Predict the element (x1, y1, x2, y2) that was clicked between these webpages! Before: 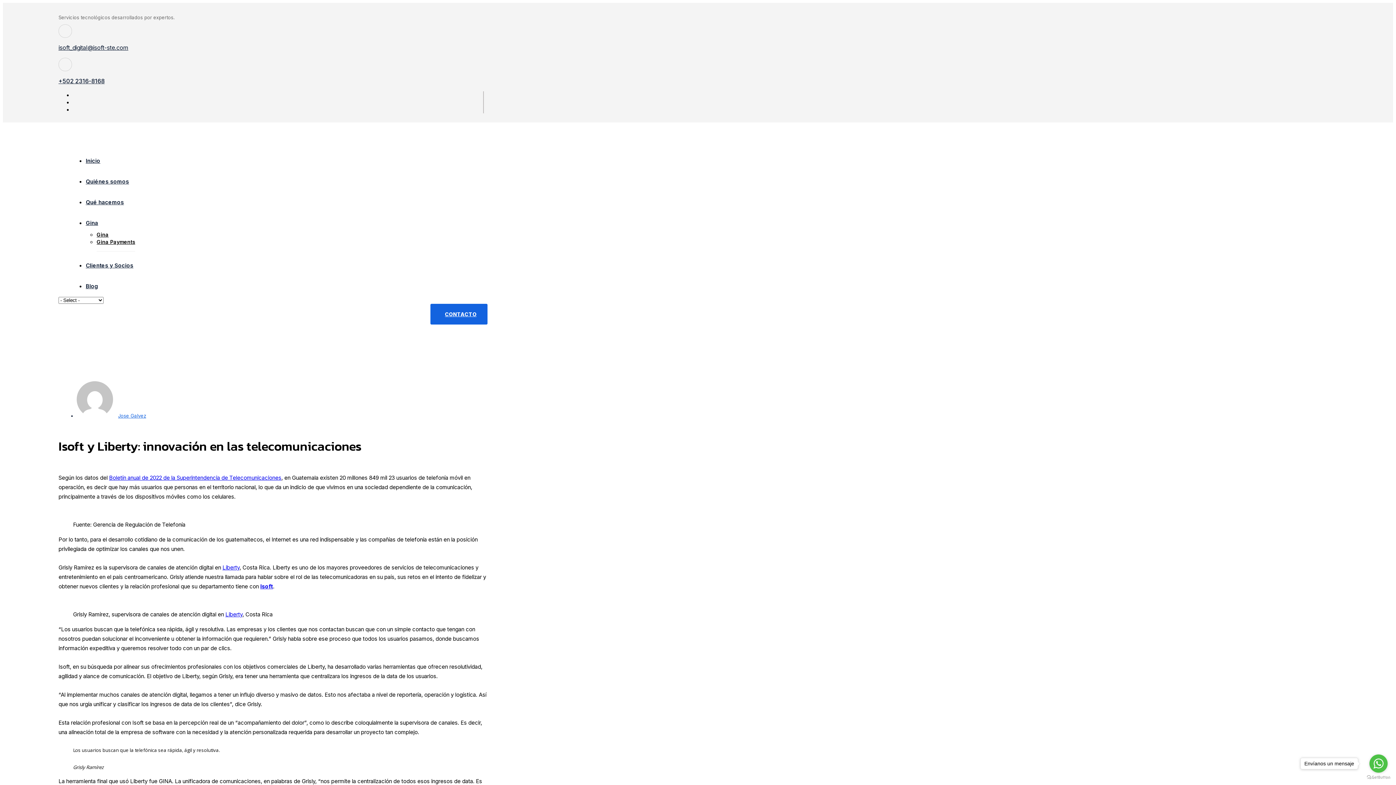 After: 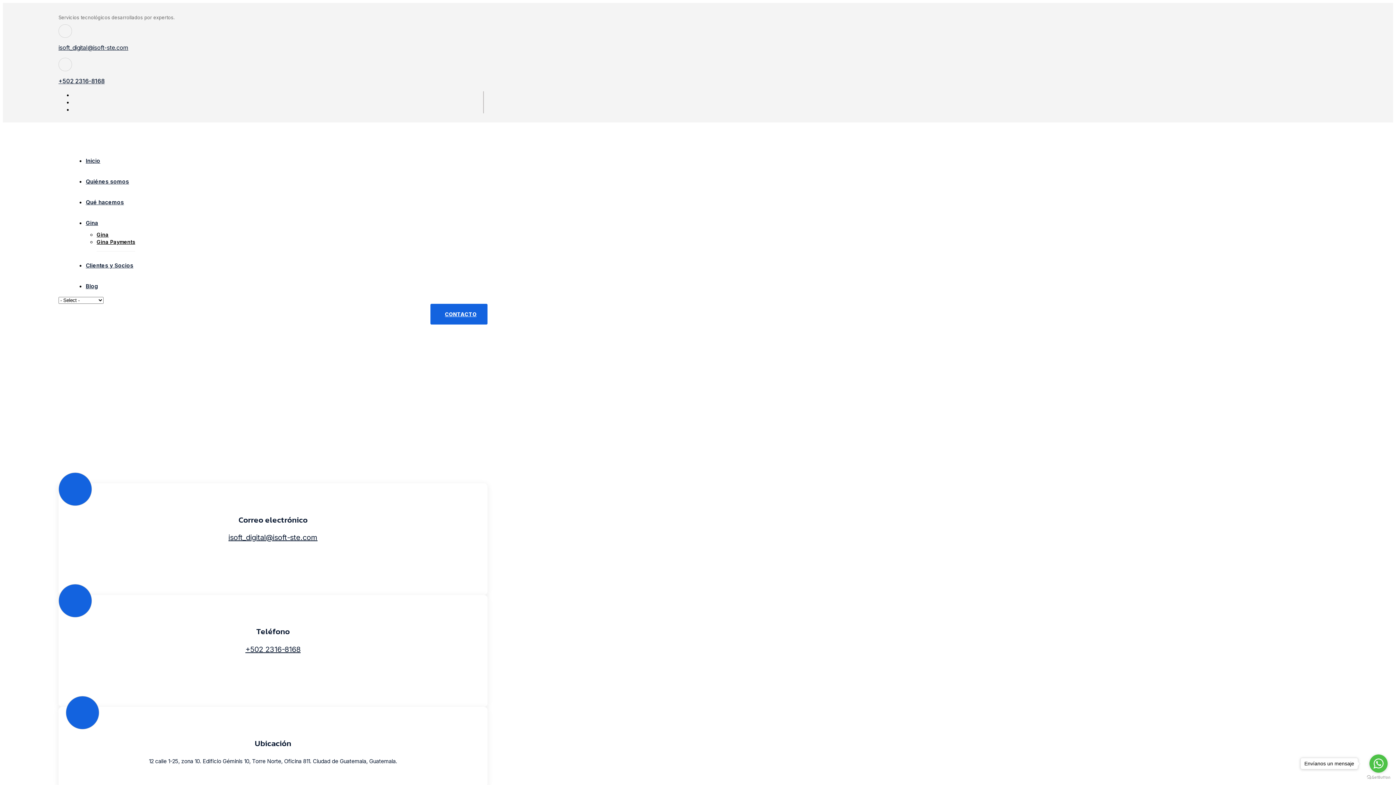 Action: bbox: (430, 304, 487, 324) label: CONTACTO